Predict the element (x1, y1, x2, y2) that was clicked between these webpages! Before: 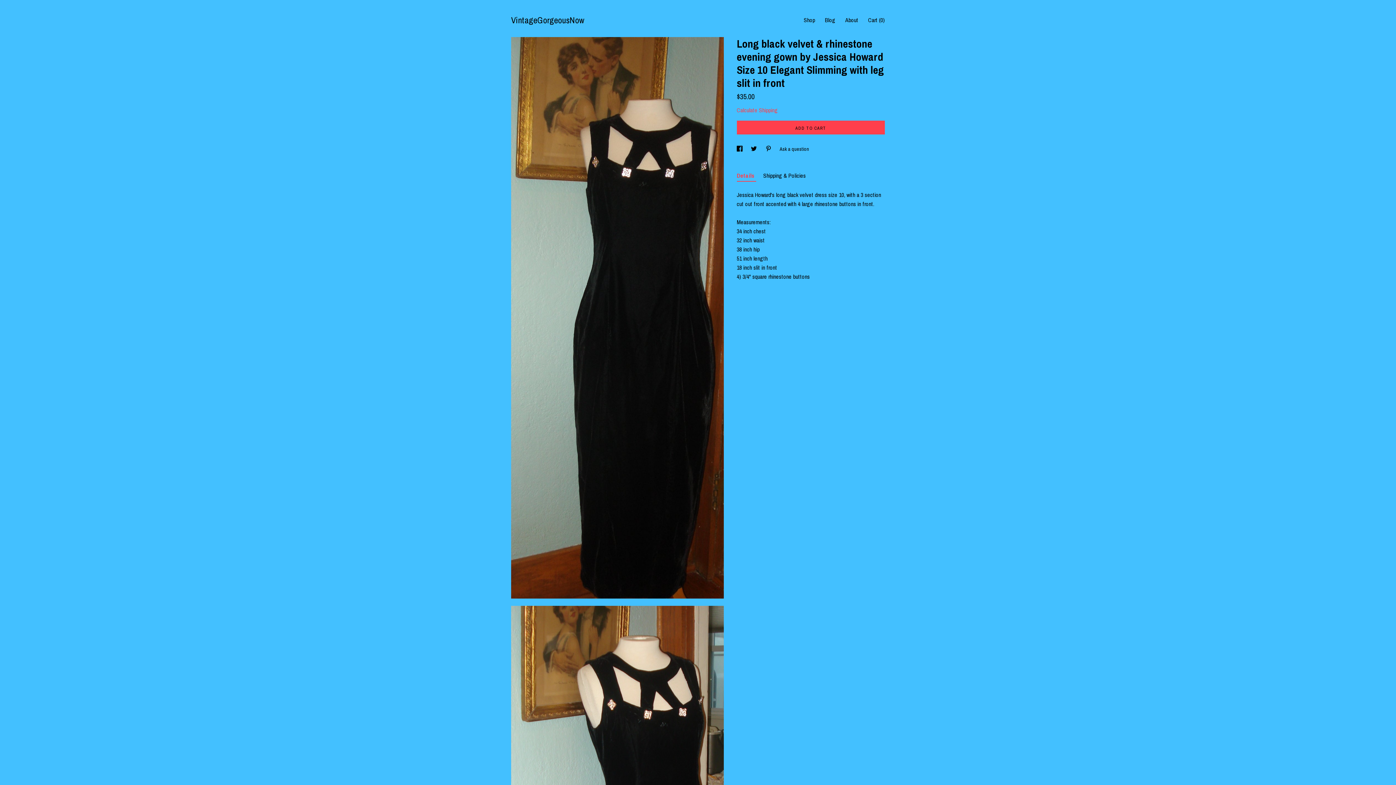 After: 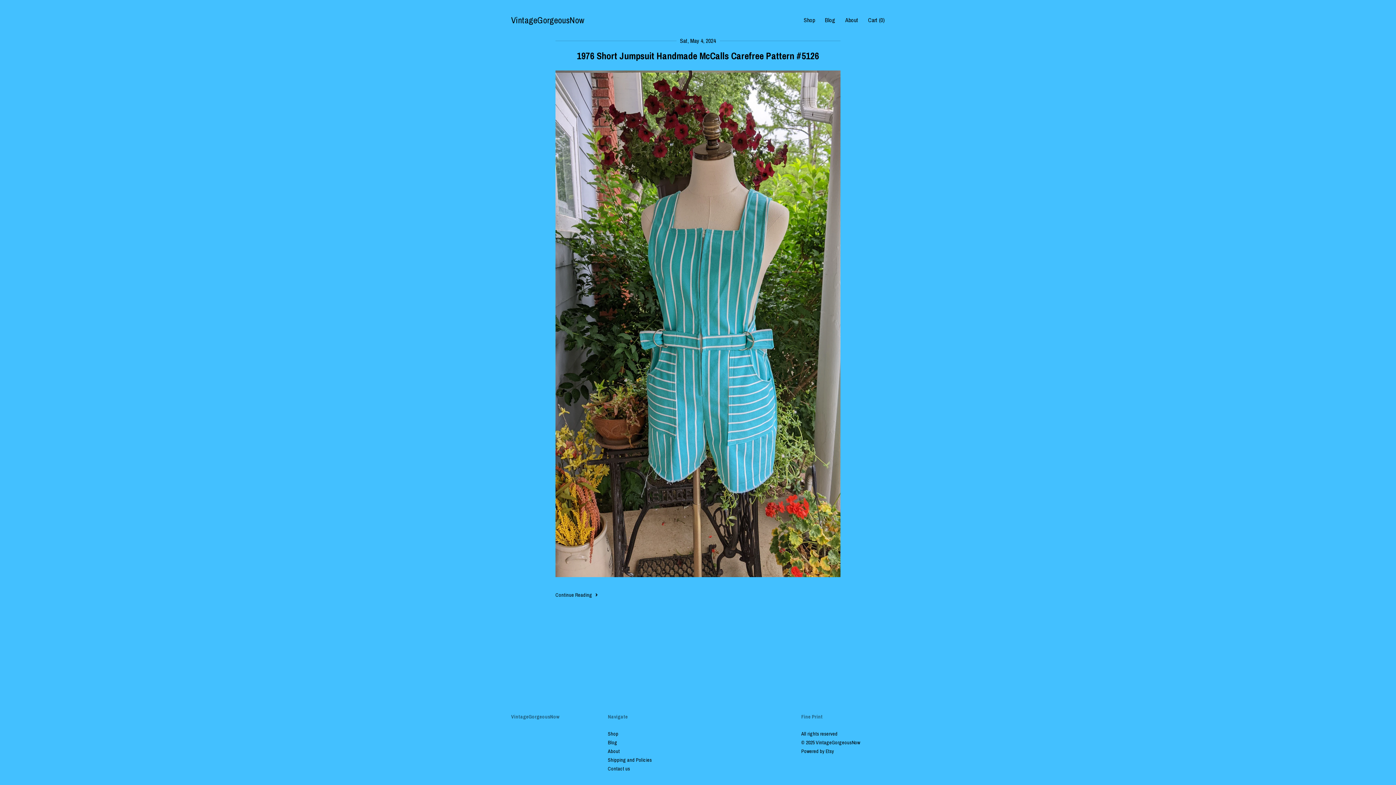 Action: bbox: (825, 16, 835, 24) label: Blog